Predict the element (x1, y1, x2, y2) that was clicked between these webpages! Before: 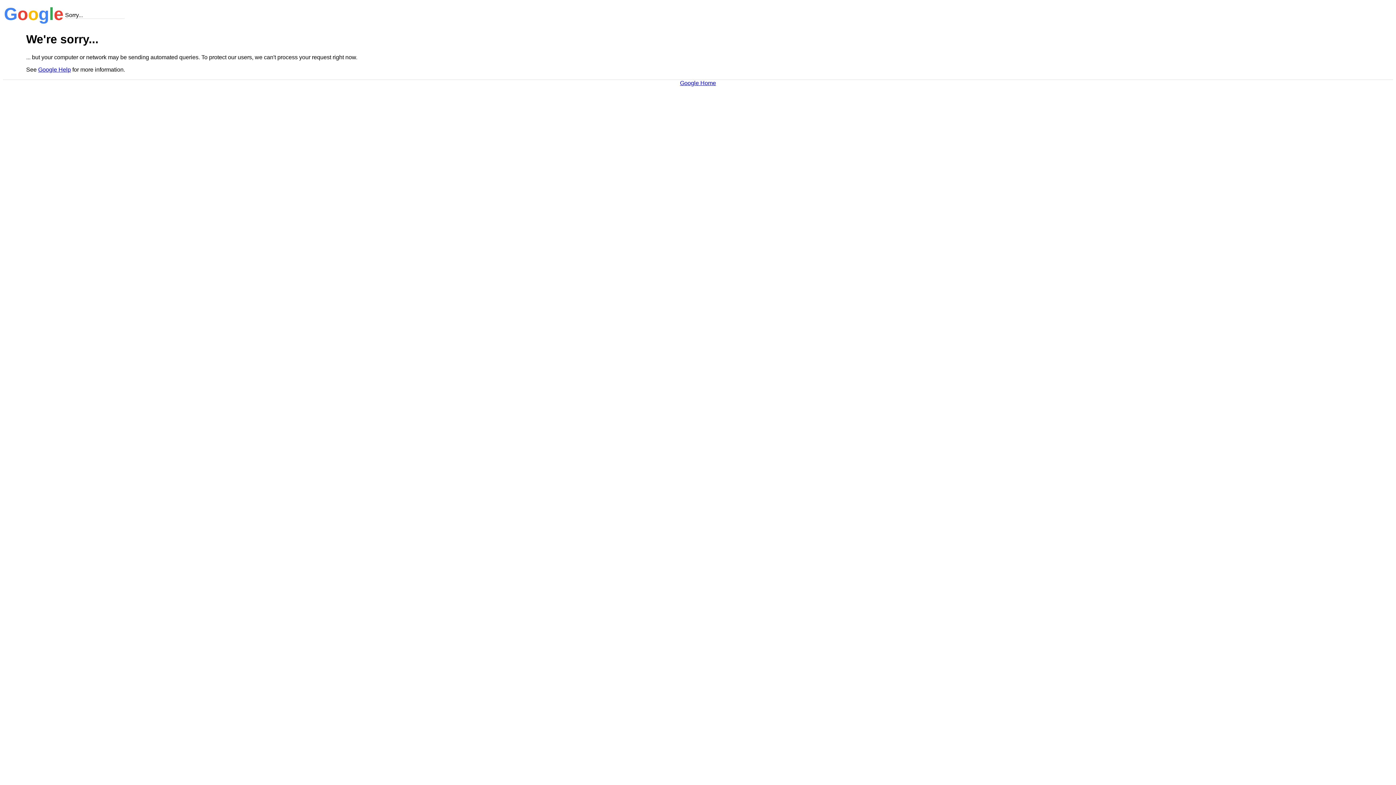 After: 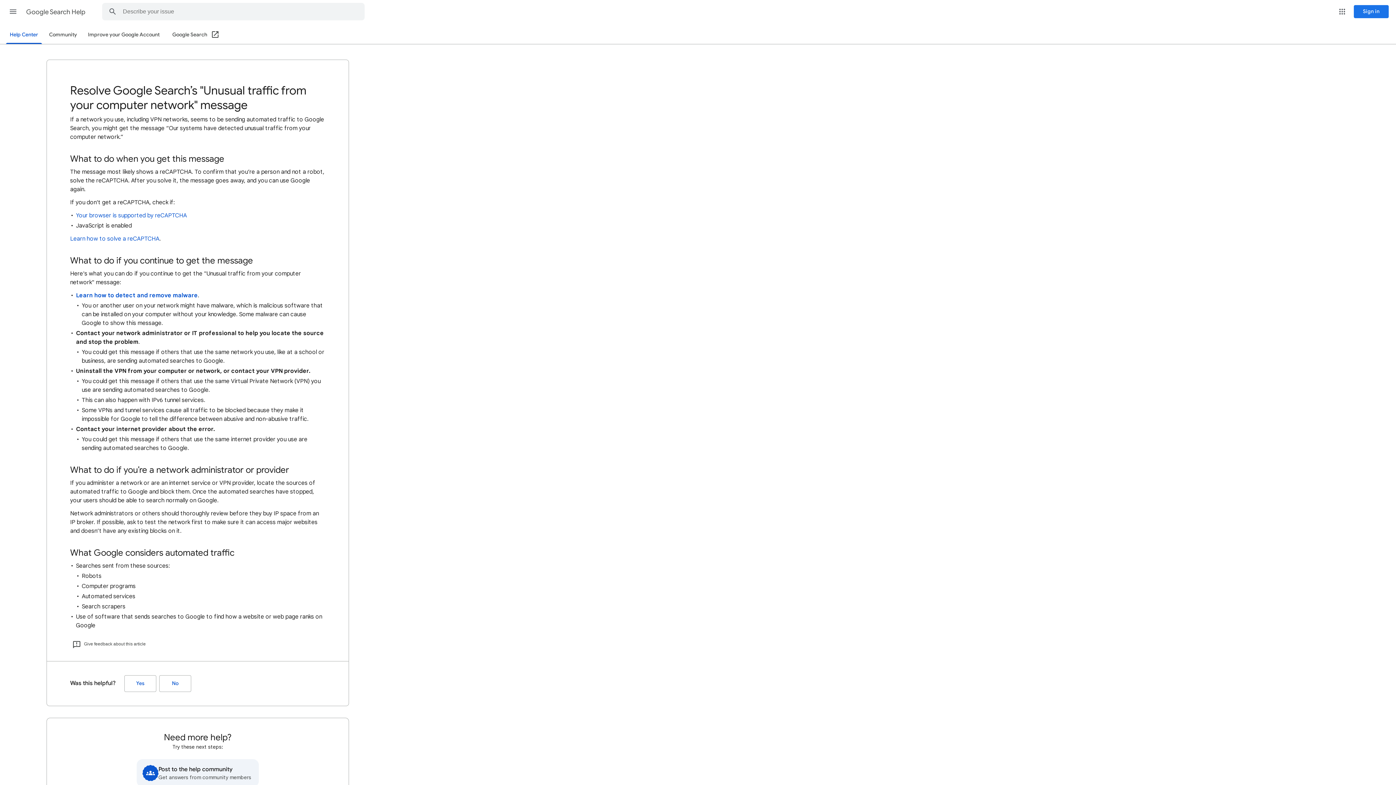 Action: label: Google Help bbox: (38, 66, 70, 72)